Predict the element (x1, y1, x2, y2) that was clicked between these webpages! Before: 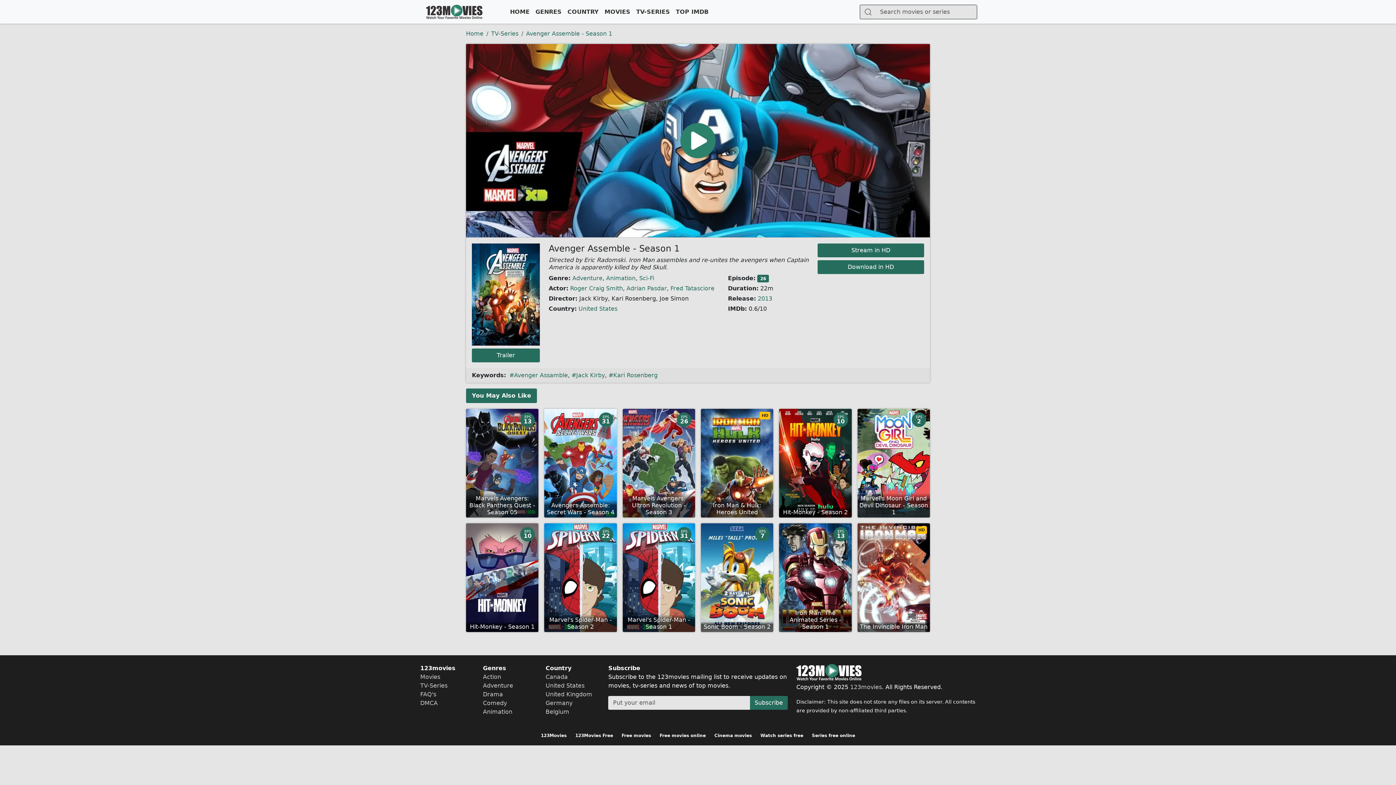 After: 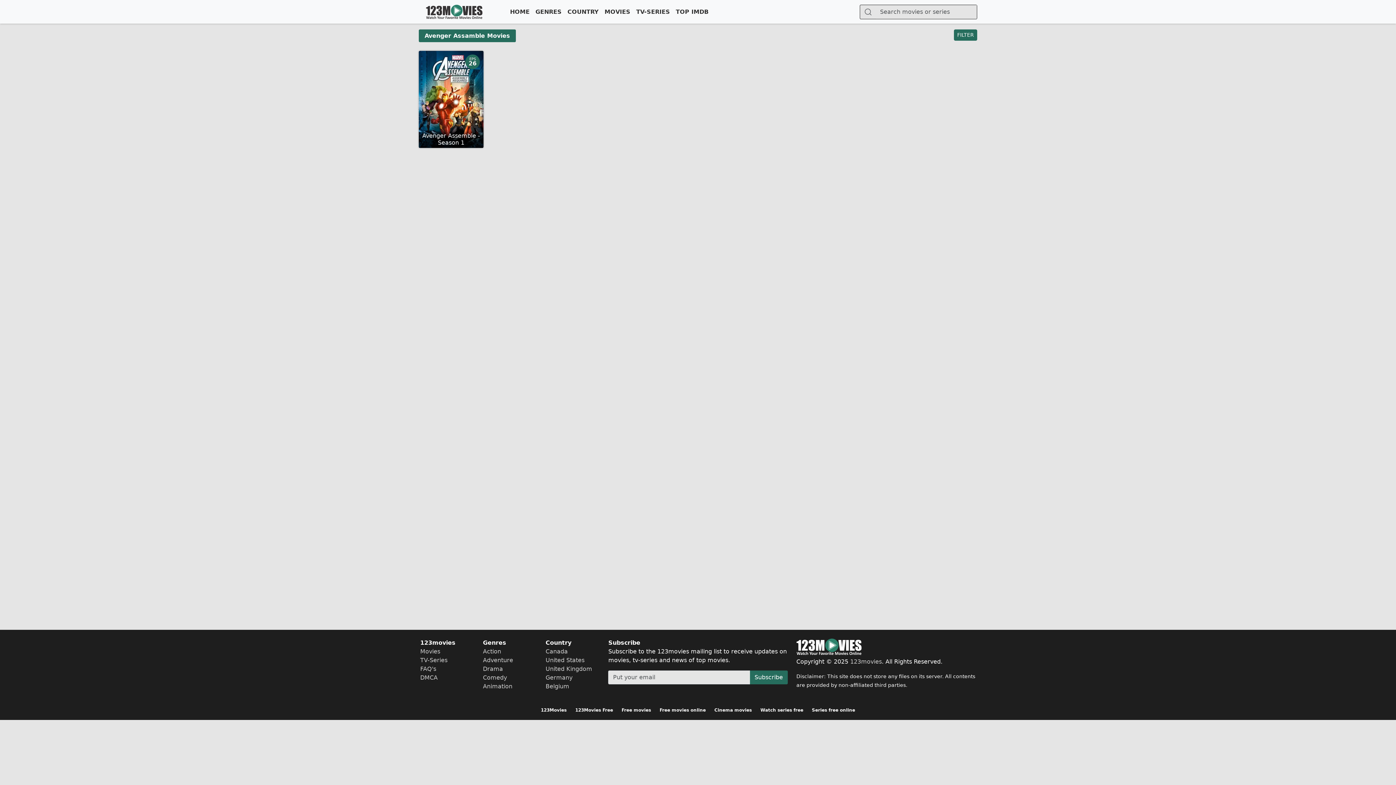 Action: bbox: (509, 371, 568, 378) label: Avenger Assamble